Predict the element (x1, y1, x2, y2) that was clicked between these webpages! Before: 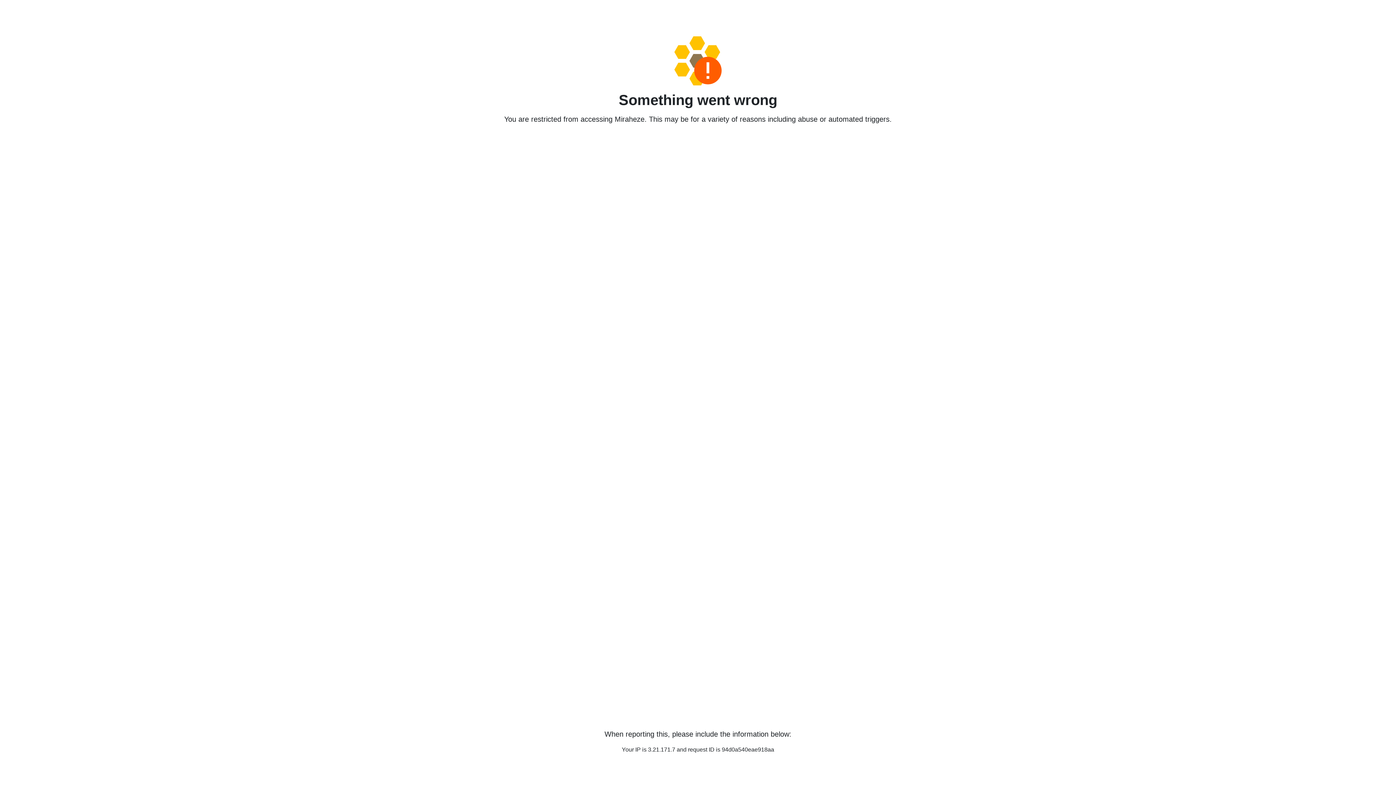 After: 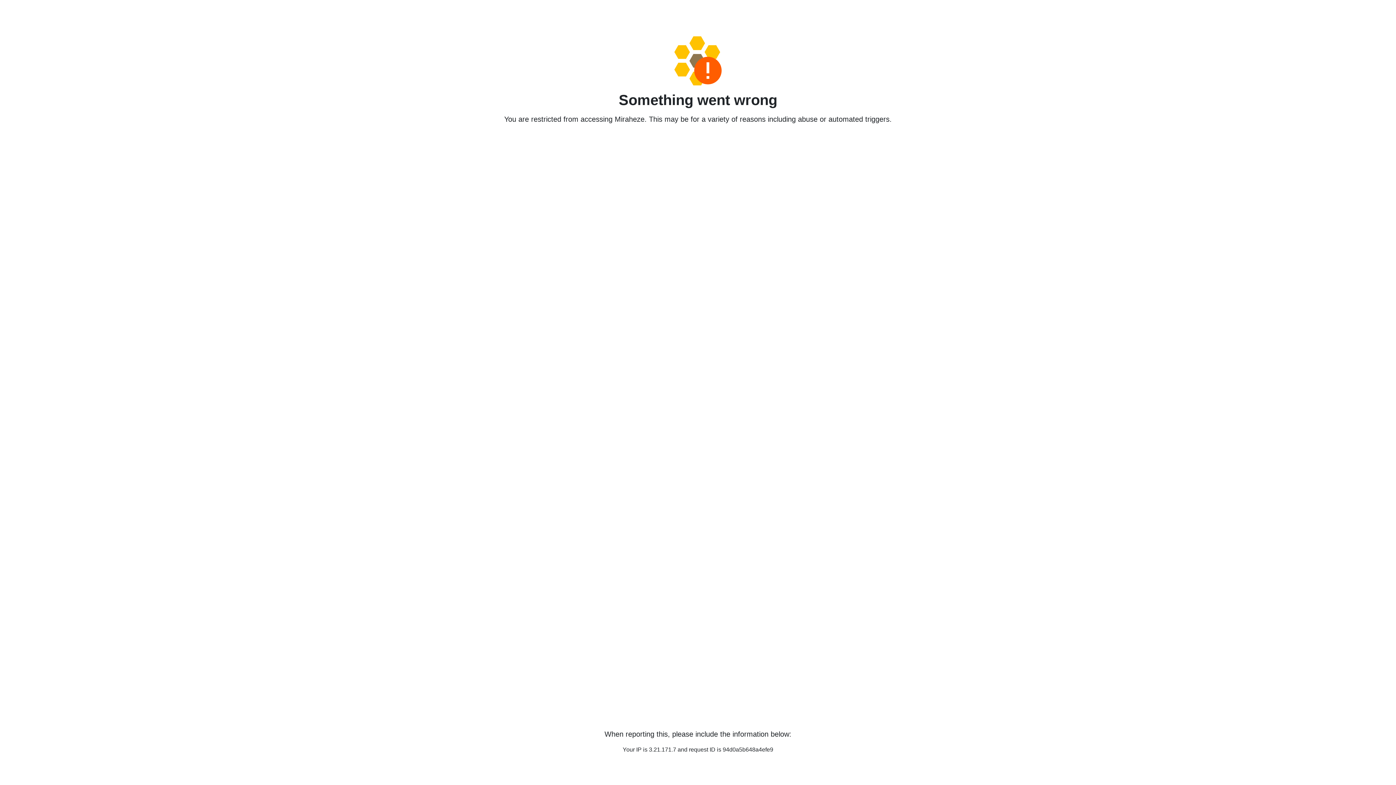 Action: bbox: (458, 36, 938, 85)